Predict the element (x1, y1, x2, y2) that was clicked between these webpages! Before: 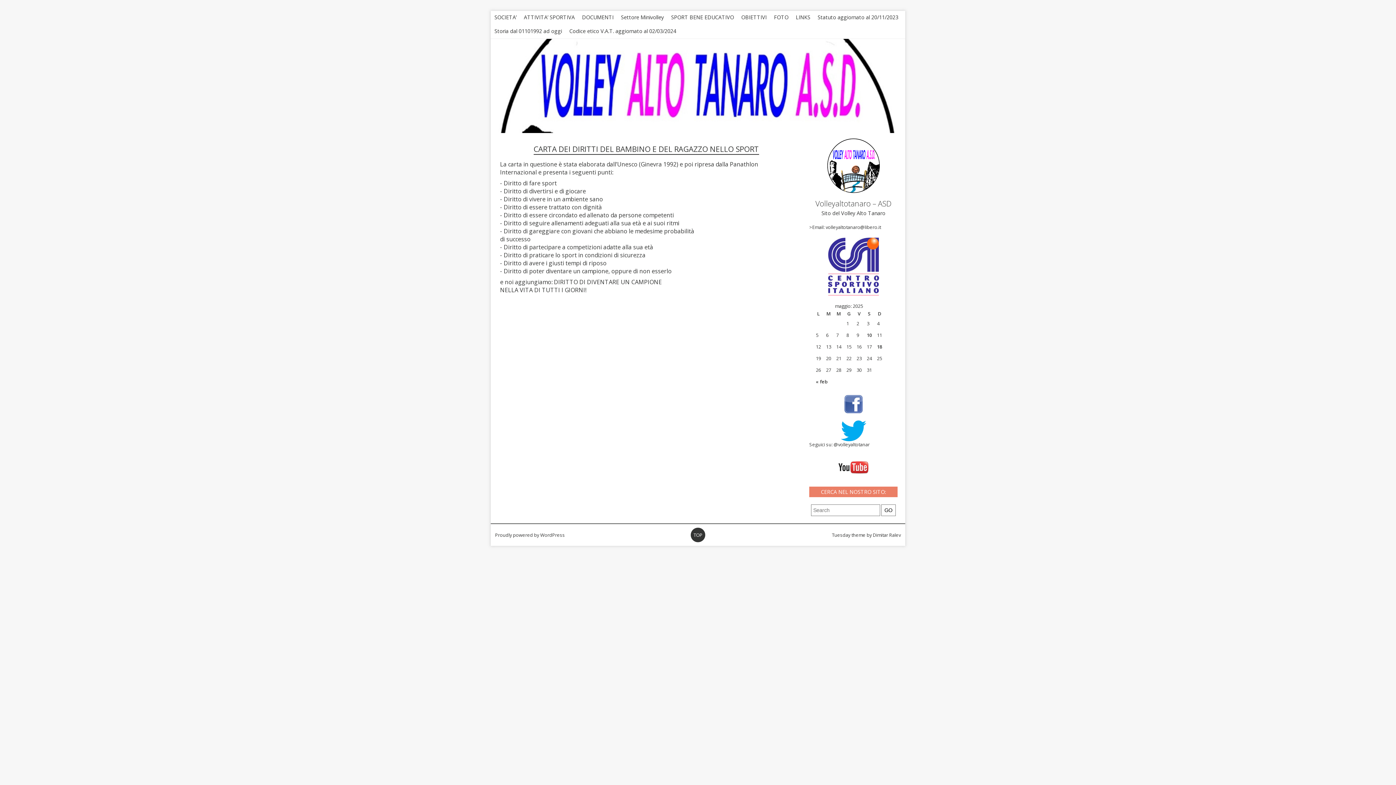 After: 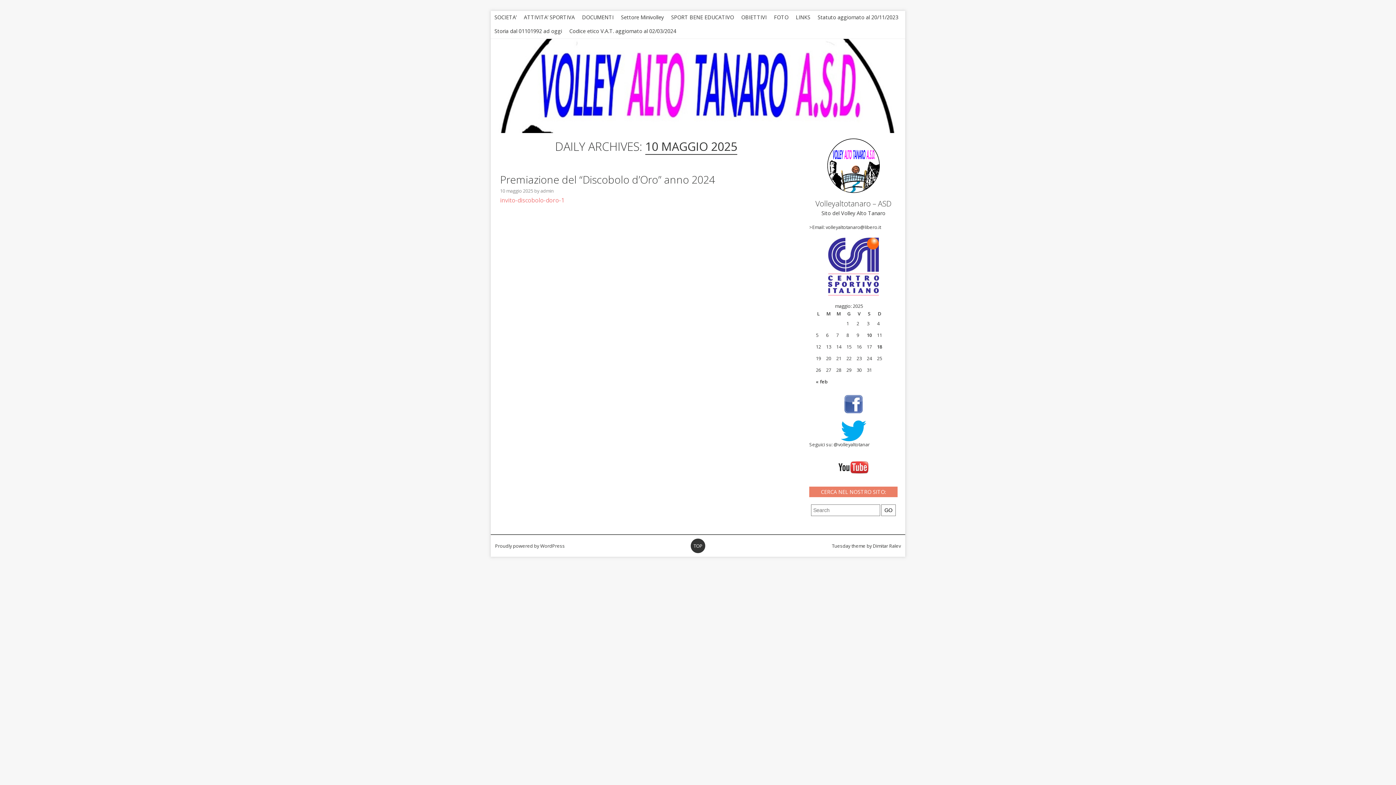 Action: label: 10 bbox: (867, 332, 872, 338)